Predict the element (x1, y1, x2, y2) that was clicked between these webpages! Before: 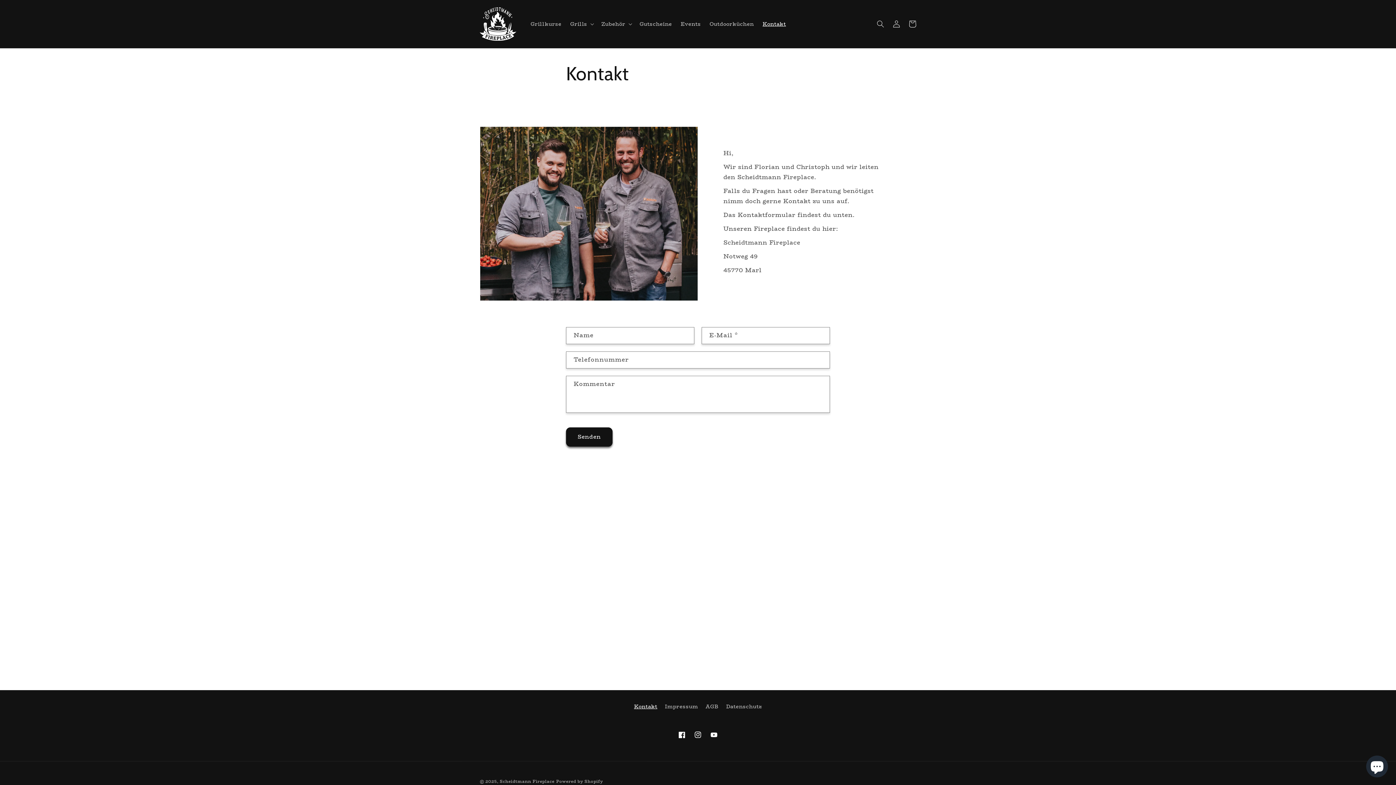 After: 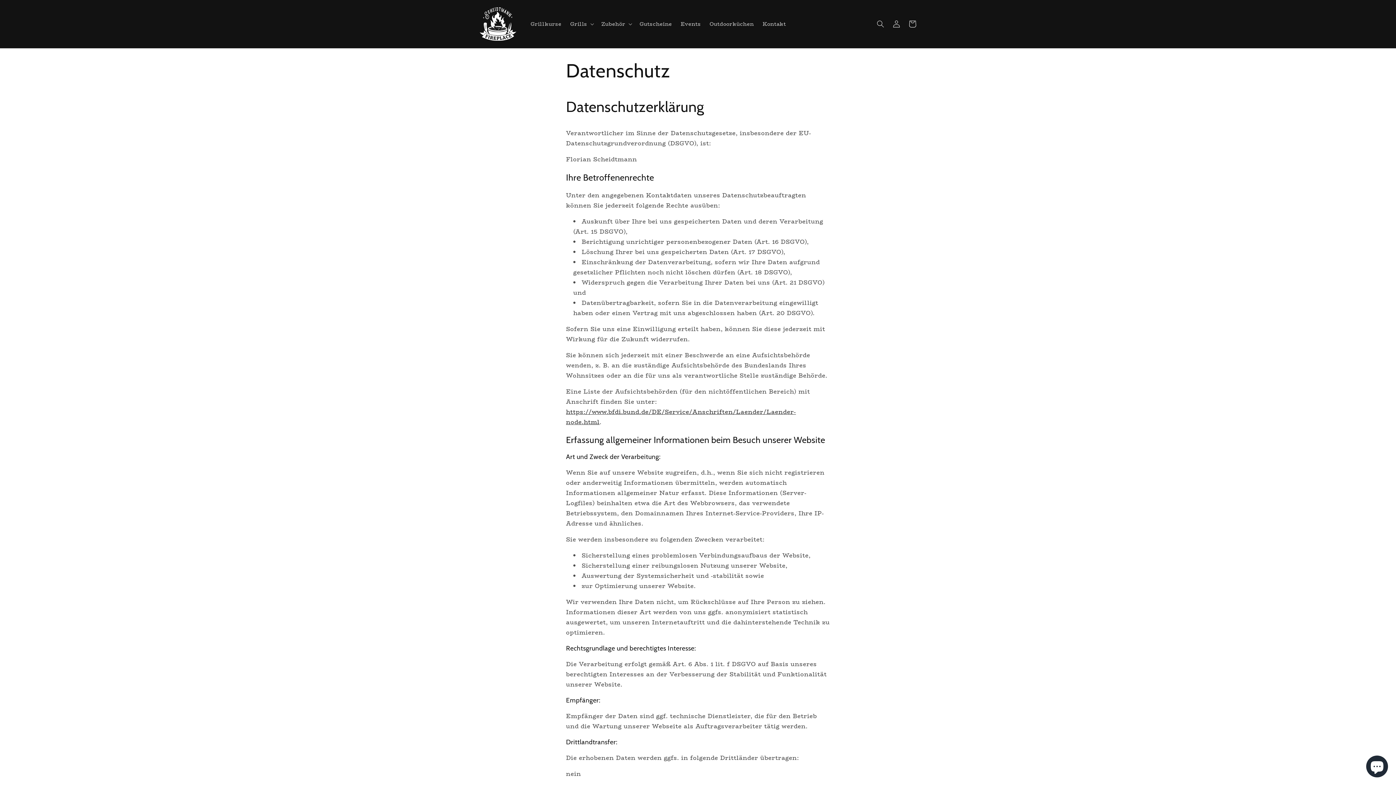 Action: bbox: (726, 700, 762, 713) label: Datenschutz